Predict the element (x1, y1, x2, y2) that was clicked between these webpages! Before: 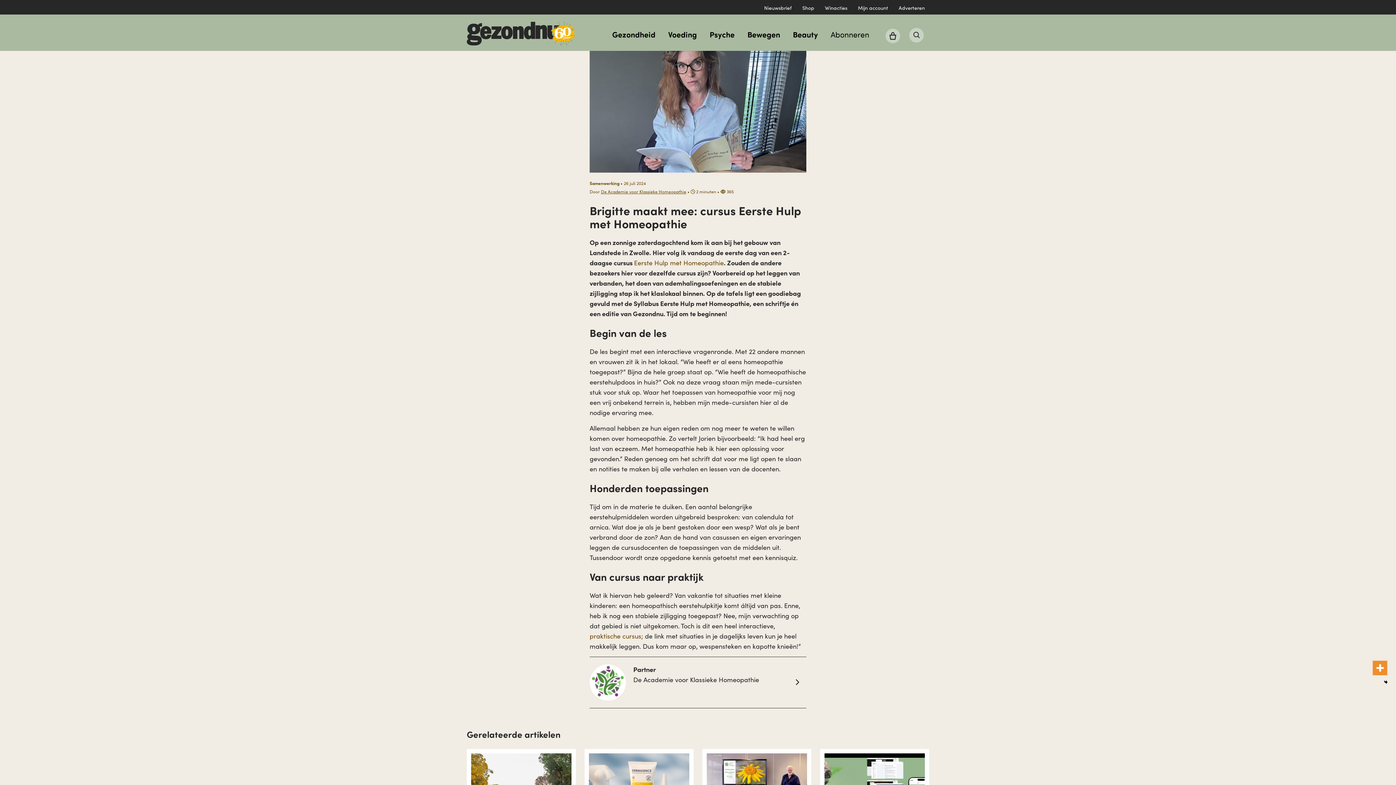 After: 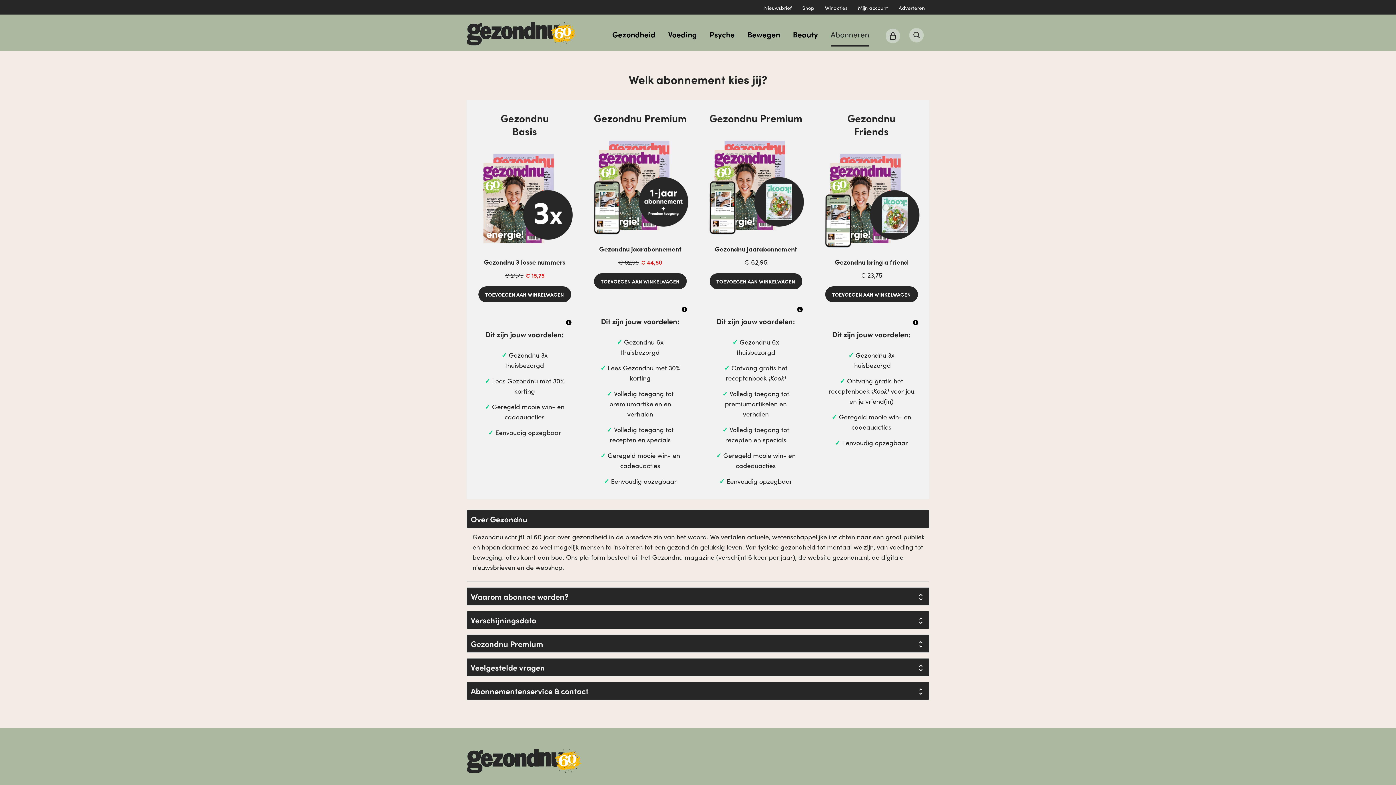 Action: bbox: (830, 21, 869, 46) label: Abonneren